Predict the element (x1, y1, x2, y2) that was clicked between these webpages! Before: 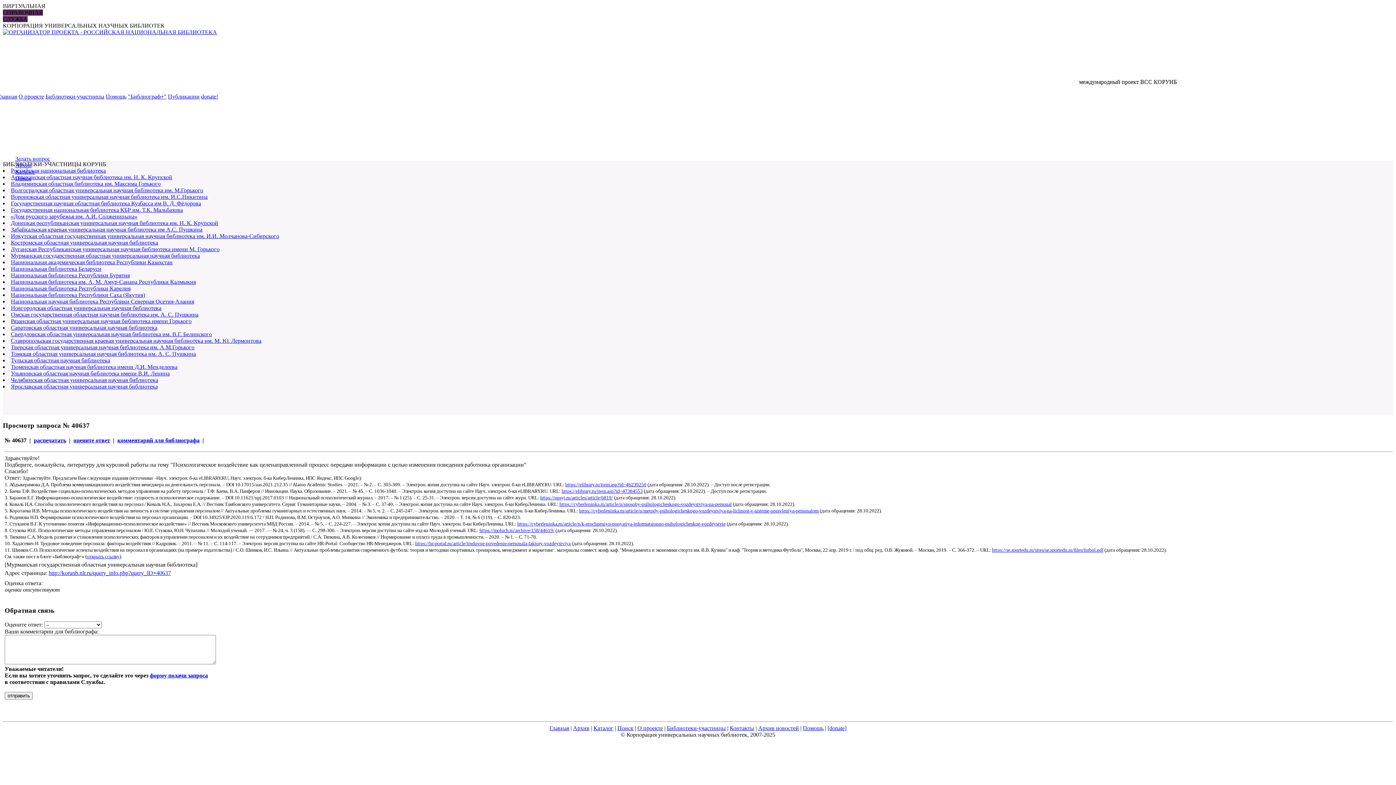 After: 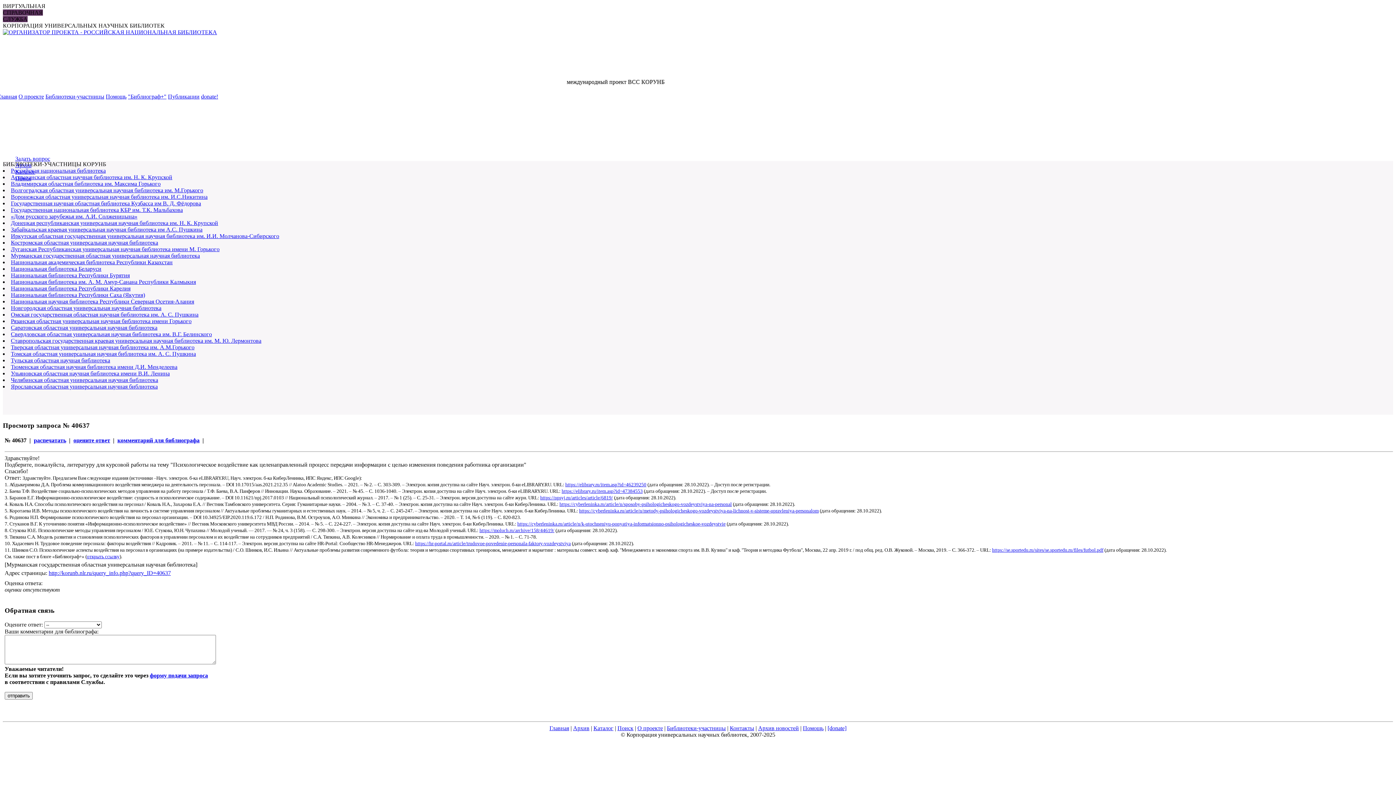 Action: label: Свердловская областная универсальная научная библиотека им. В.Г. Белинского bbox: (10, 331, 212, 337)